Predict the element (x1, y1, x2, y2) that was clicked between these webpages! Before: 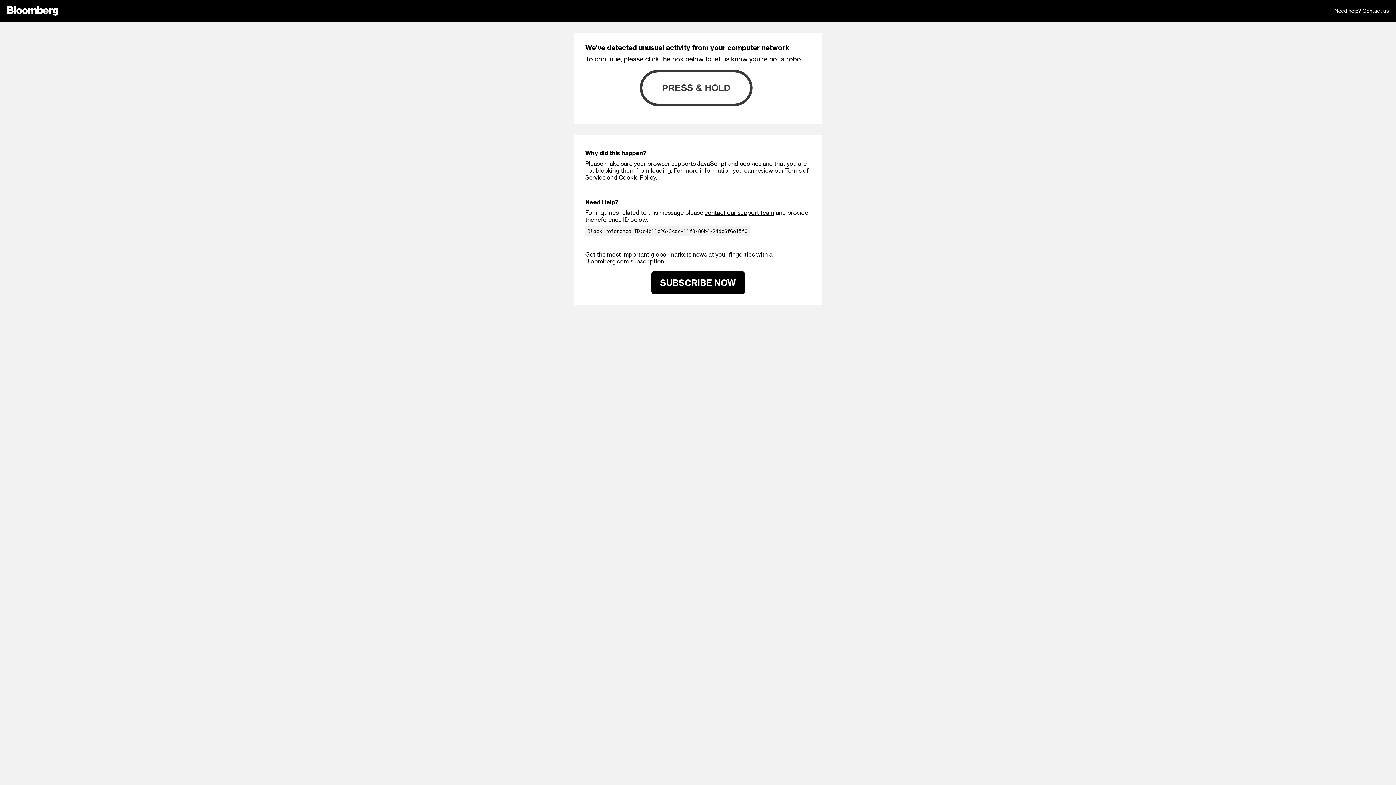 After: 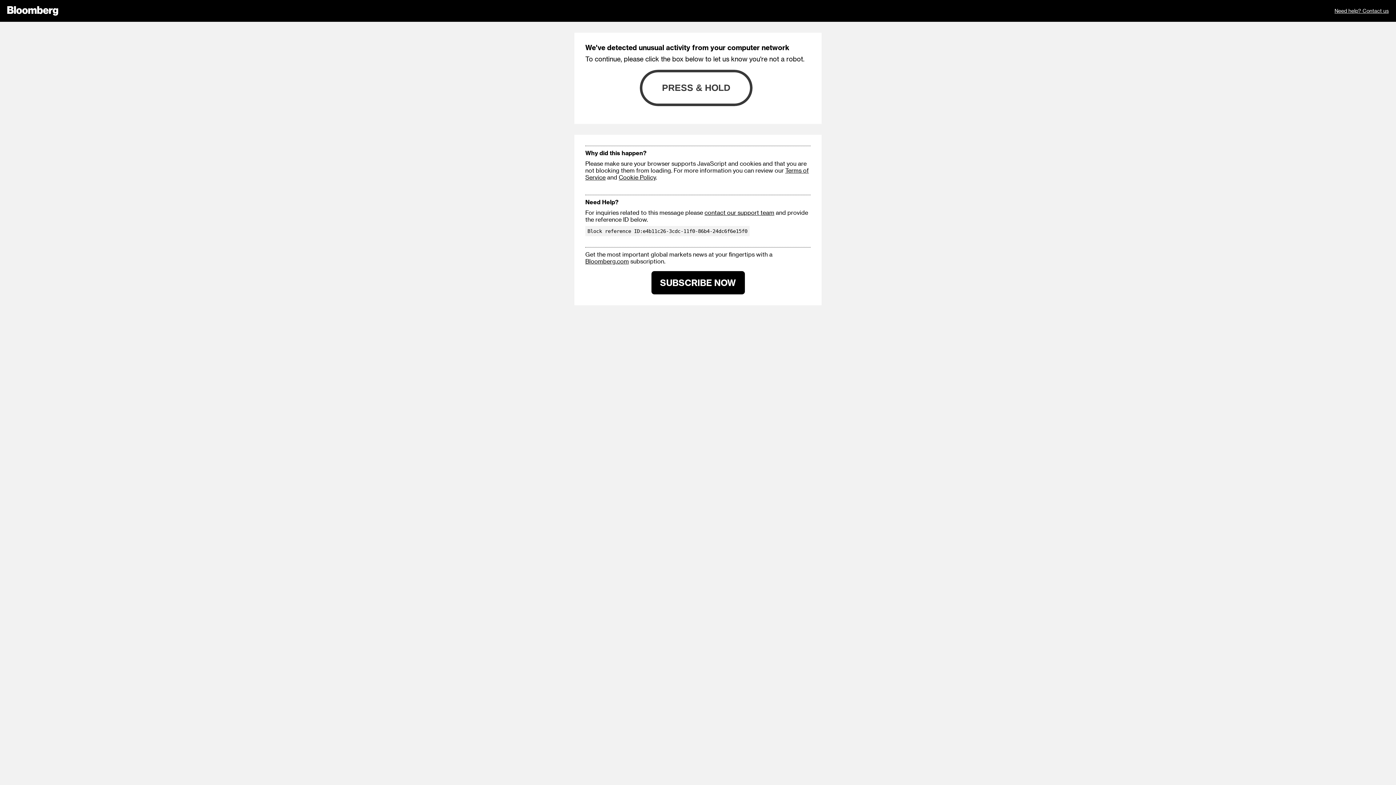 Action: bbox: (585, 257, 629, 264) label: Bloomberg.com